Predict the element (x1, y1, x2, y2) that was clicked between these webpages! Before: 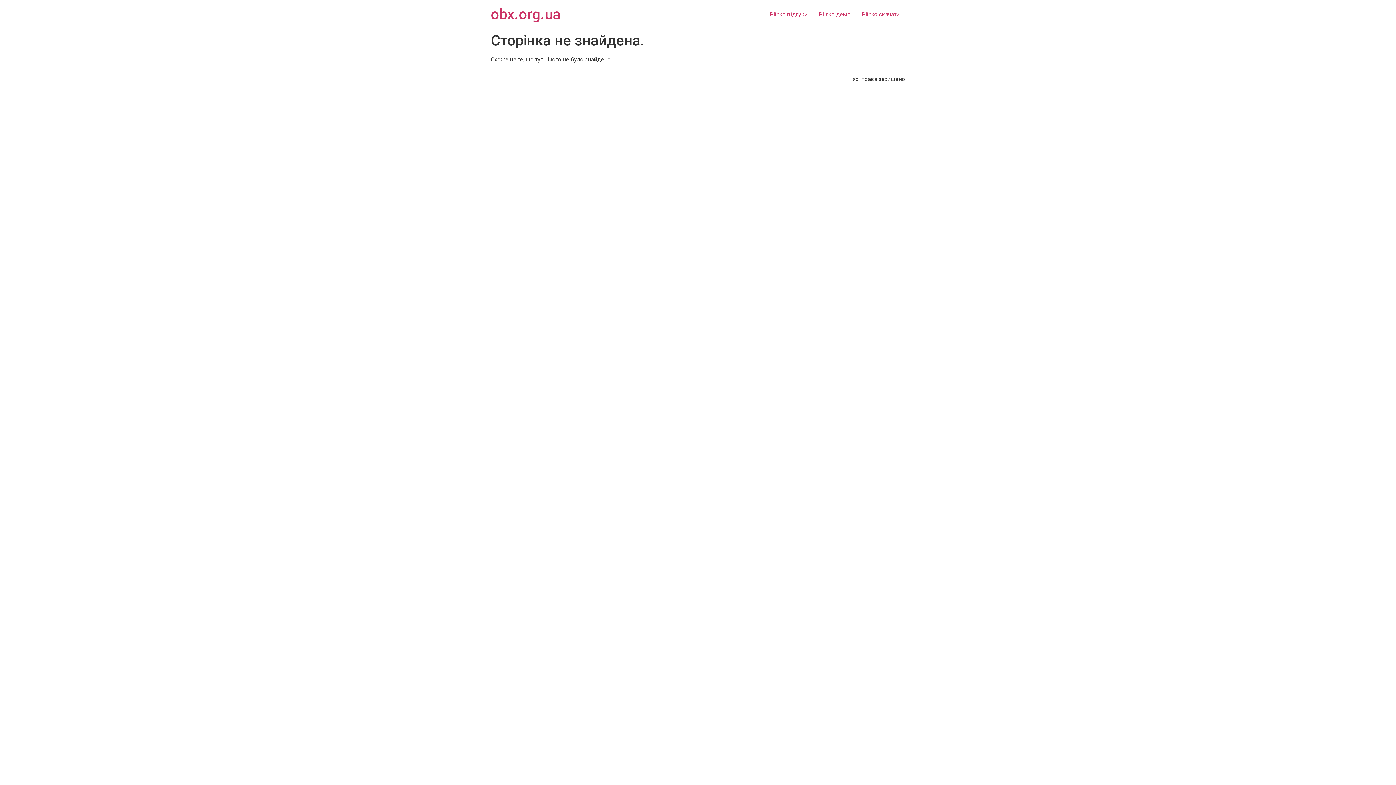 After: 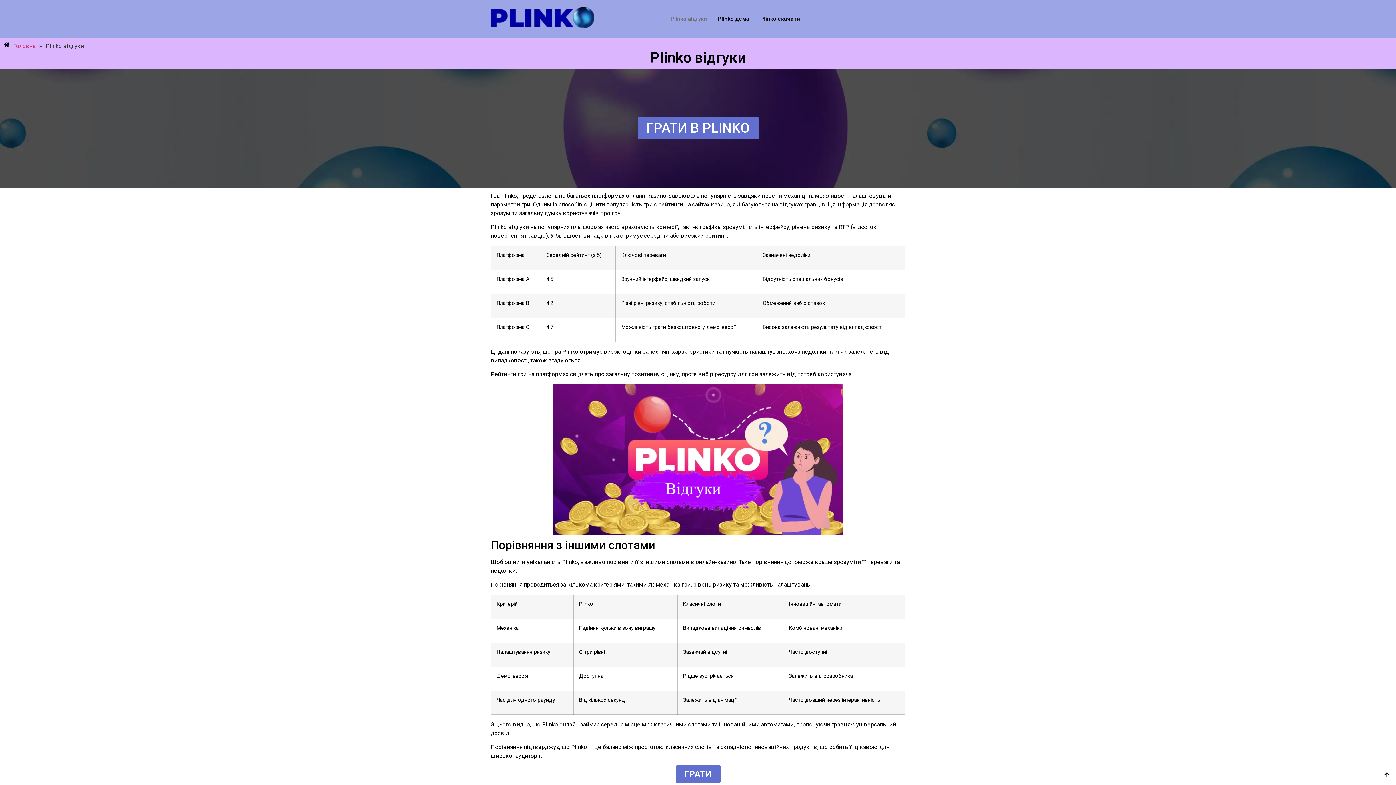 Action: label: Plinko відгуки bbox: (764, 7, 813, 21)